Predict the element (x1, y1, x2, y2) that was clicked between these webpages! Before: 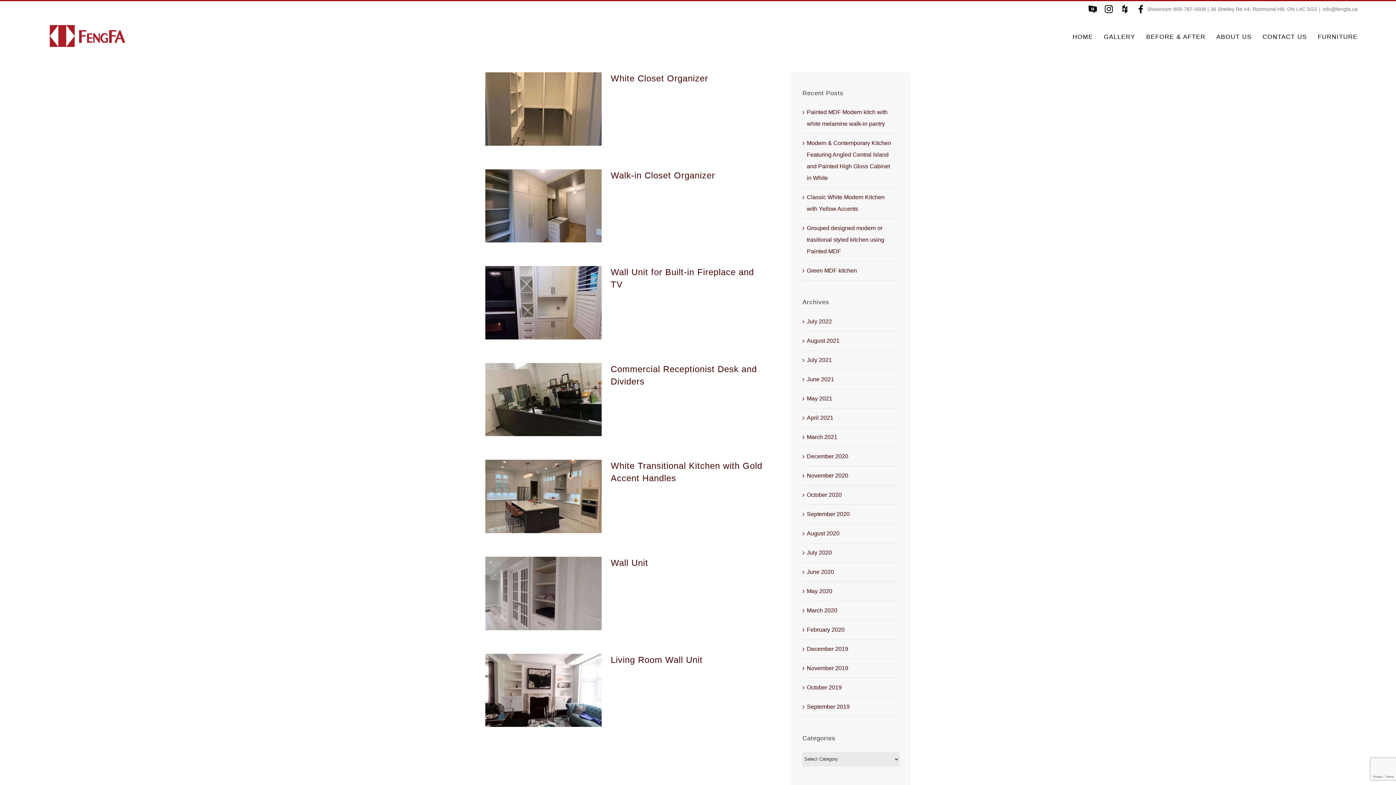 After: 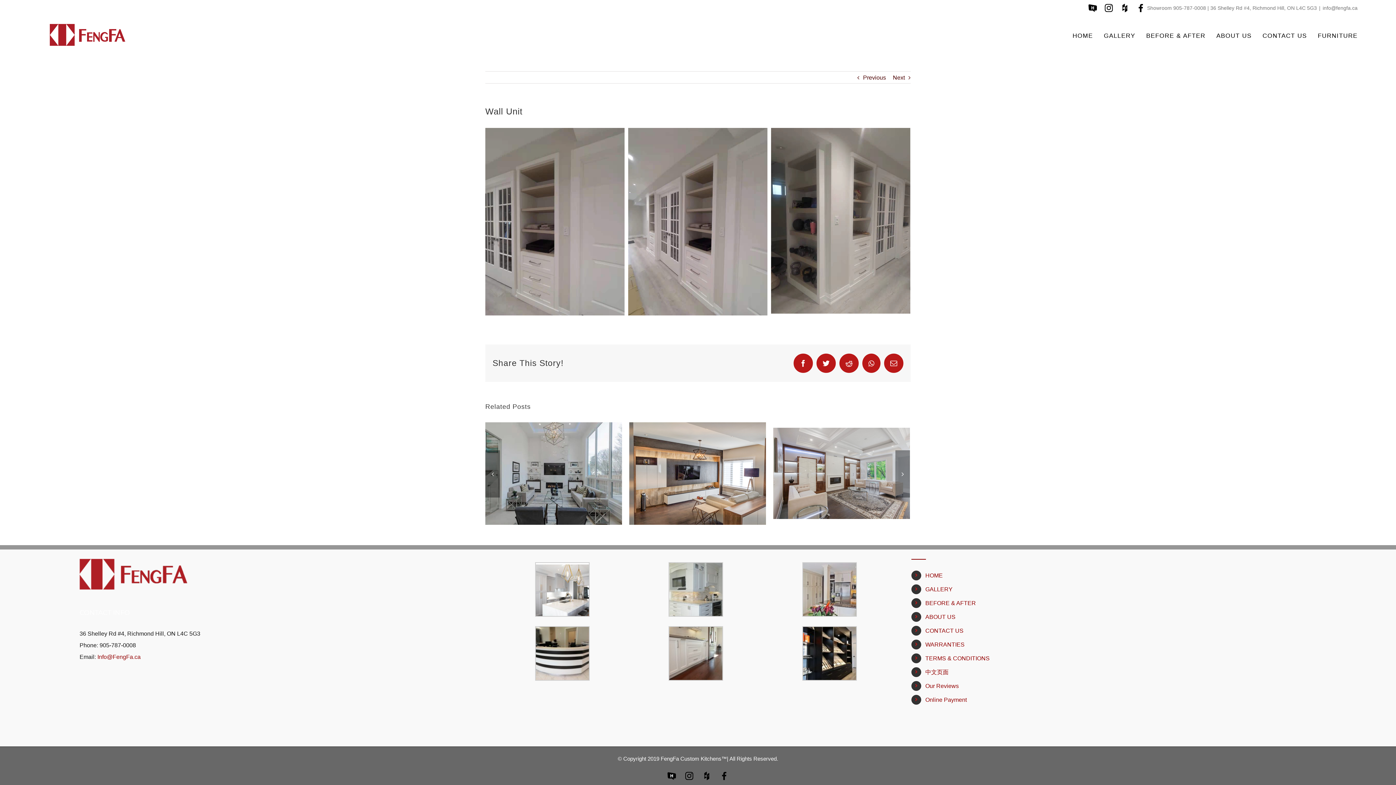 Action: bbox: (610, 558, 648, 567) label: Wall Unit